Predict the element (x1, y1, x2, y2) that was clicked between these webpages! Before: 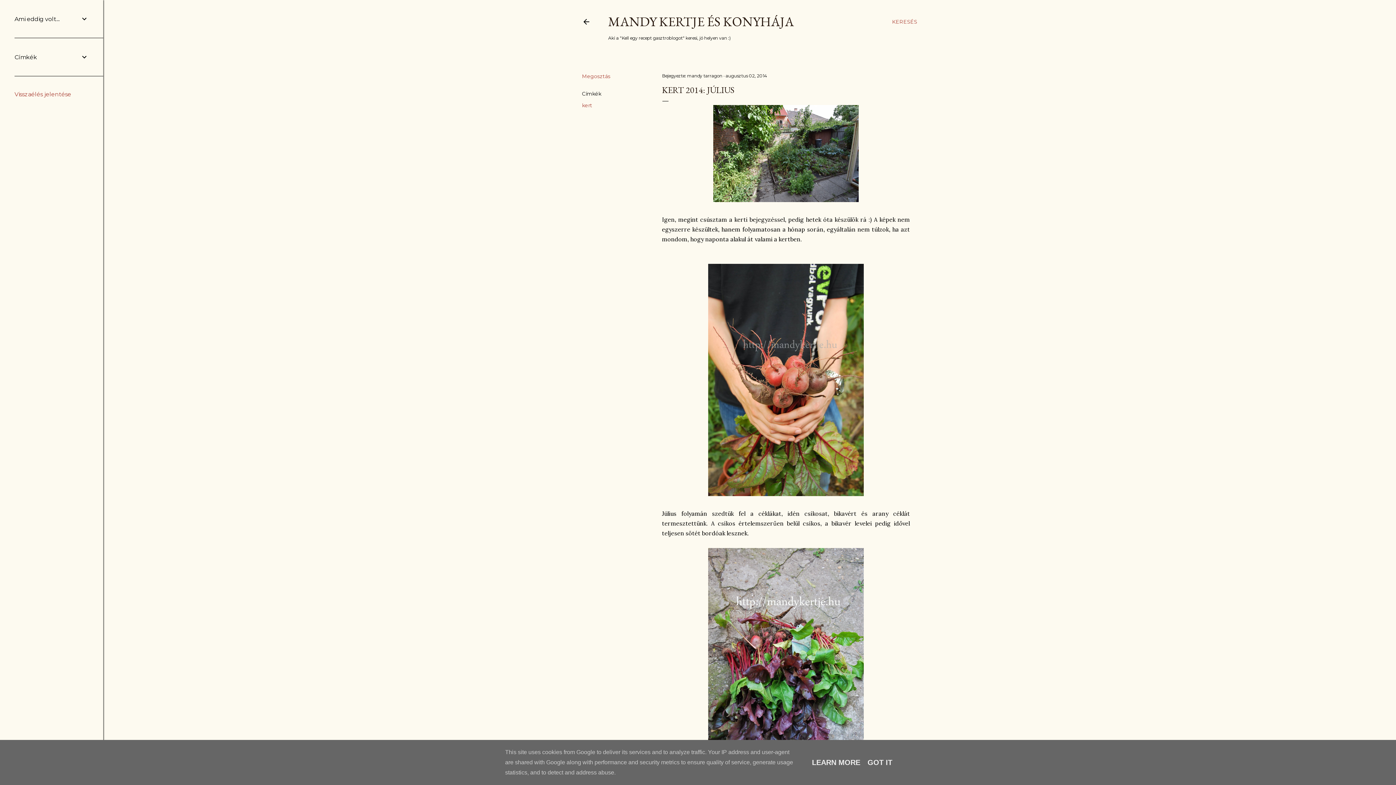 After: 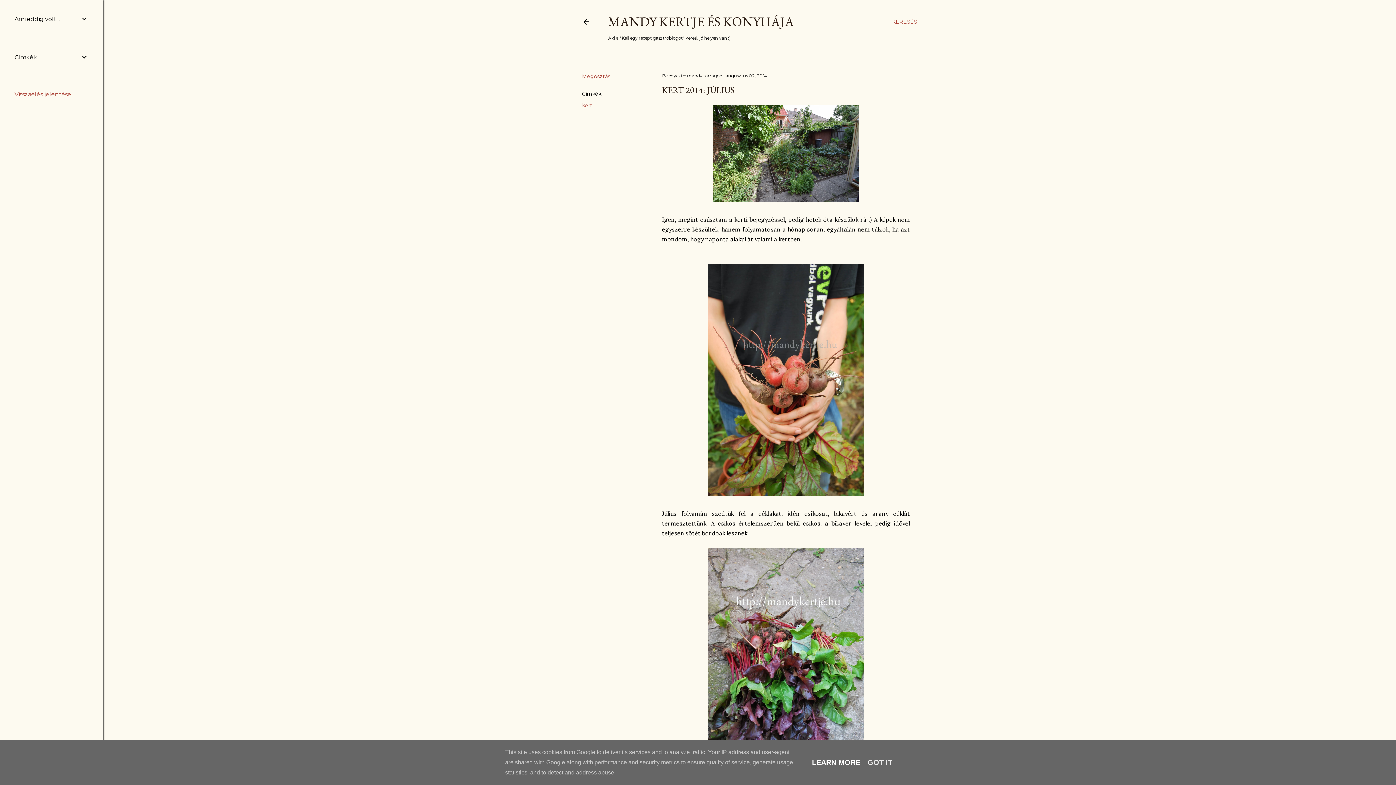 Action: bbox: (810, 758, 862, 766) label: LEARN MORE